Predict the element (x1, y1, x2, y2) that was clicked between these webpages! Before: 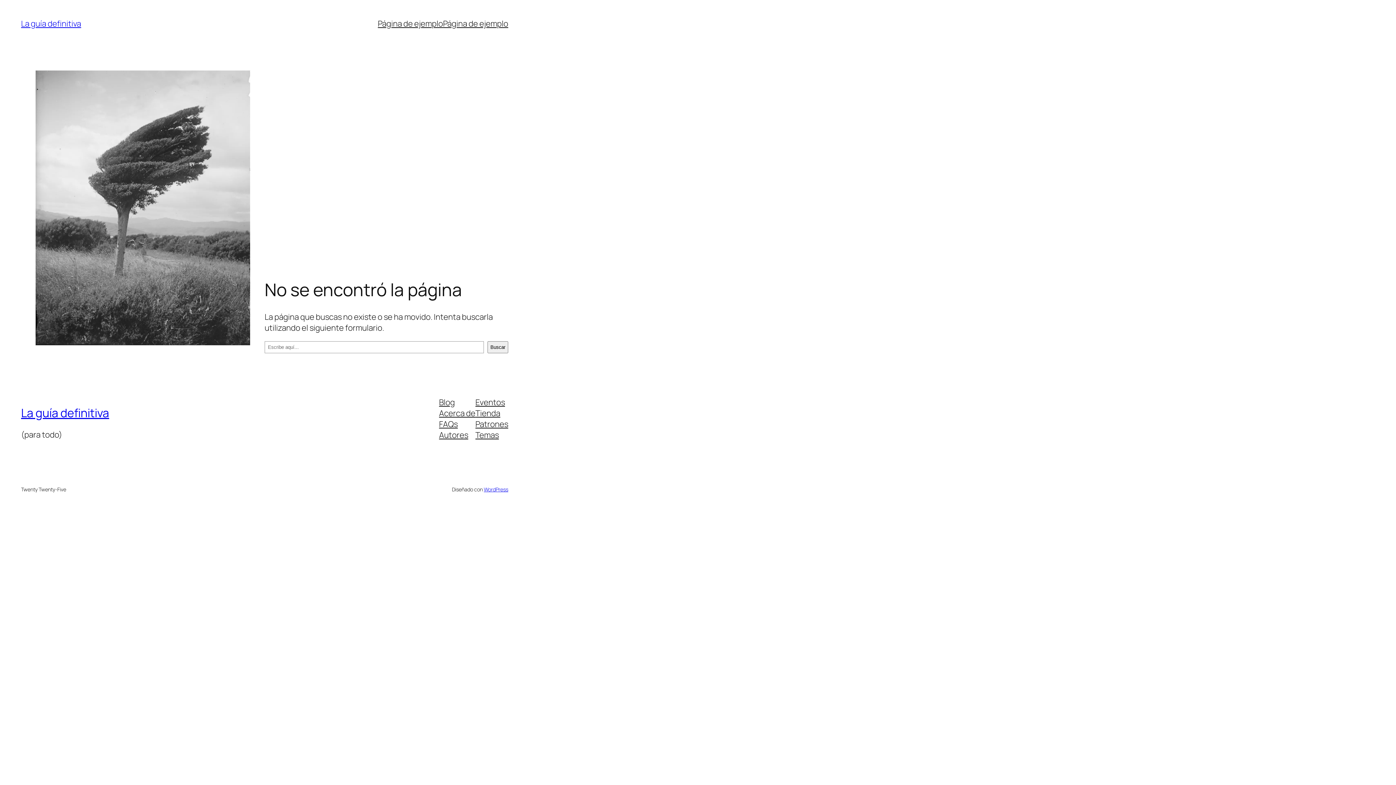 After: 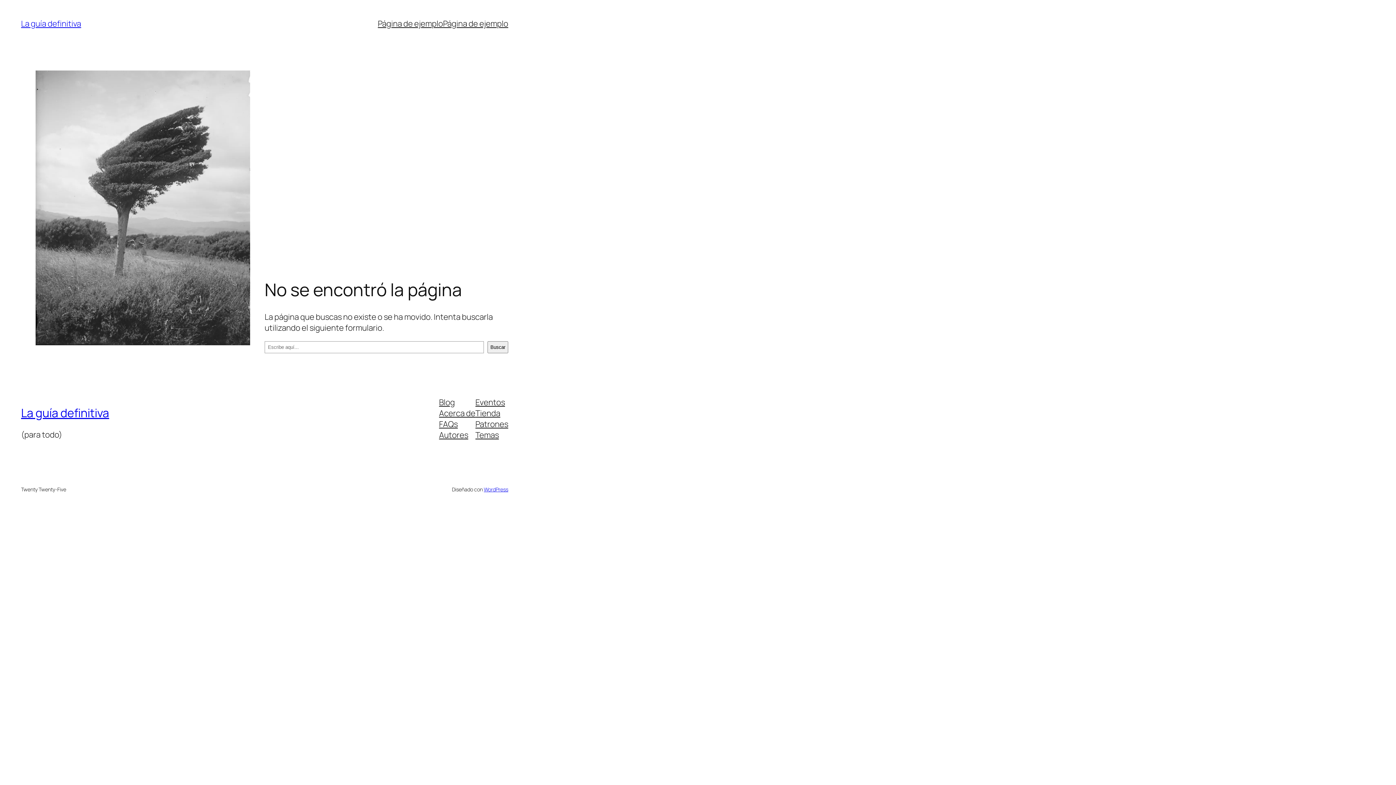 Action: label: Tienda bbox: (475, 407, 500, 418)